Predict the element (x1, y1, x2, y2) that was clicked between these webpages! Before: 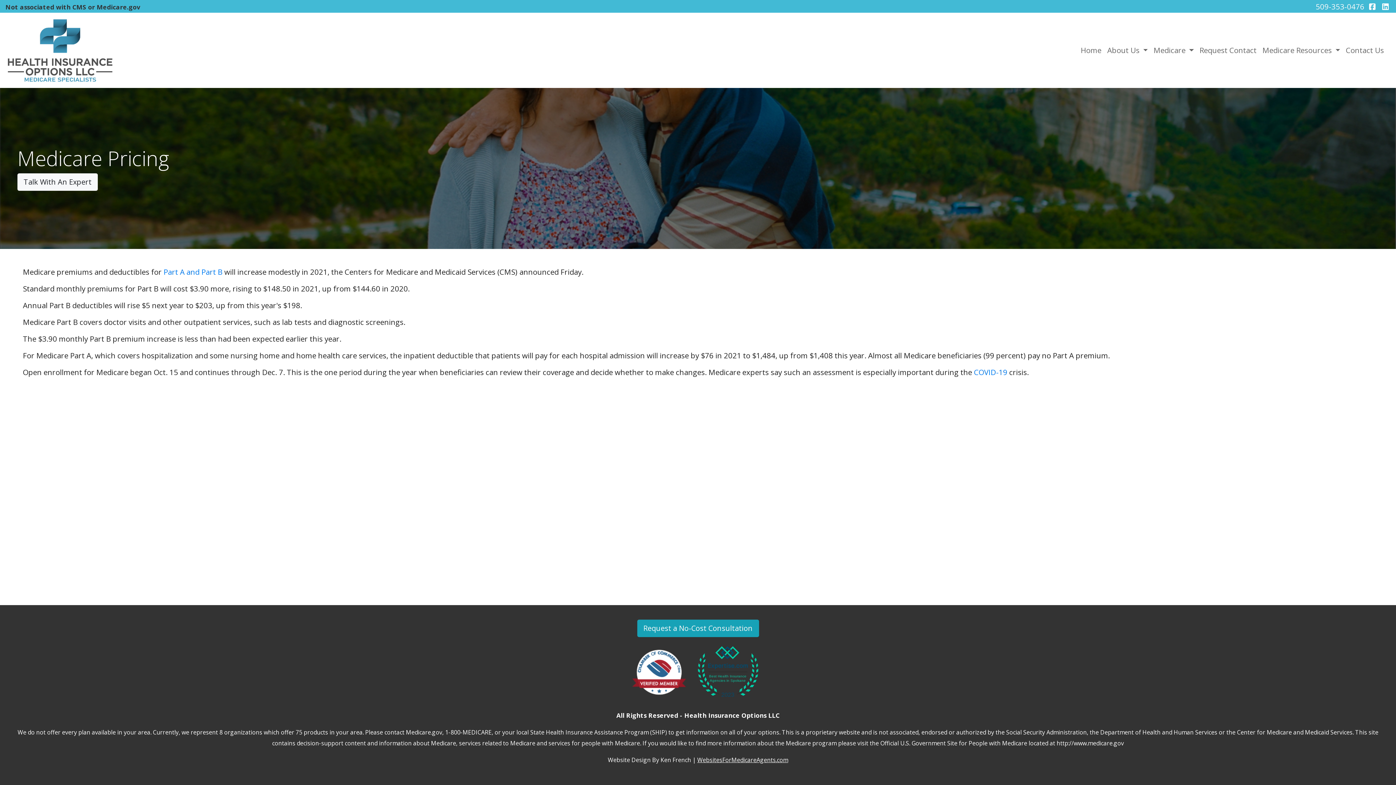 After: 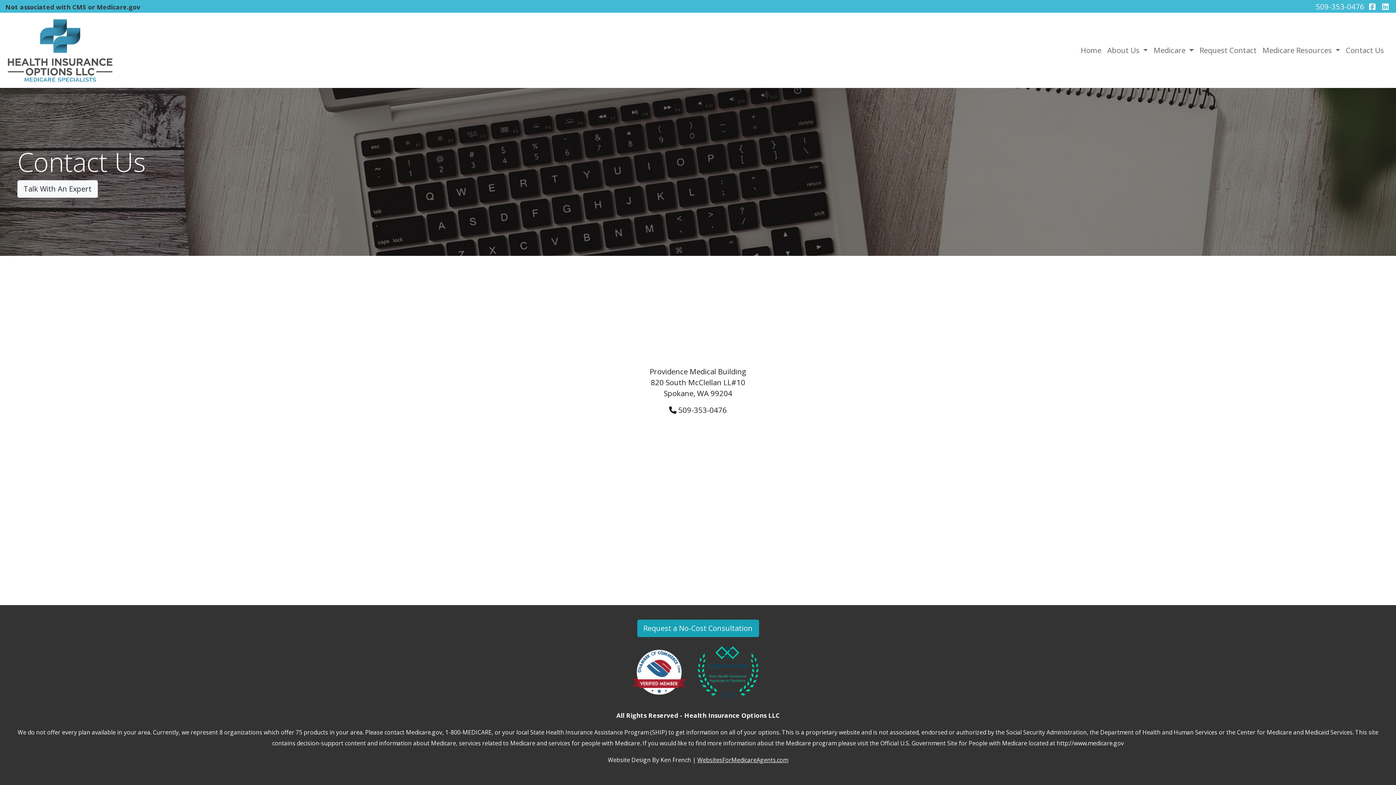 Action: label: Contact Us bbox: (1343, 41, 1387, 58)